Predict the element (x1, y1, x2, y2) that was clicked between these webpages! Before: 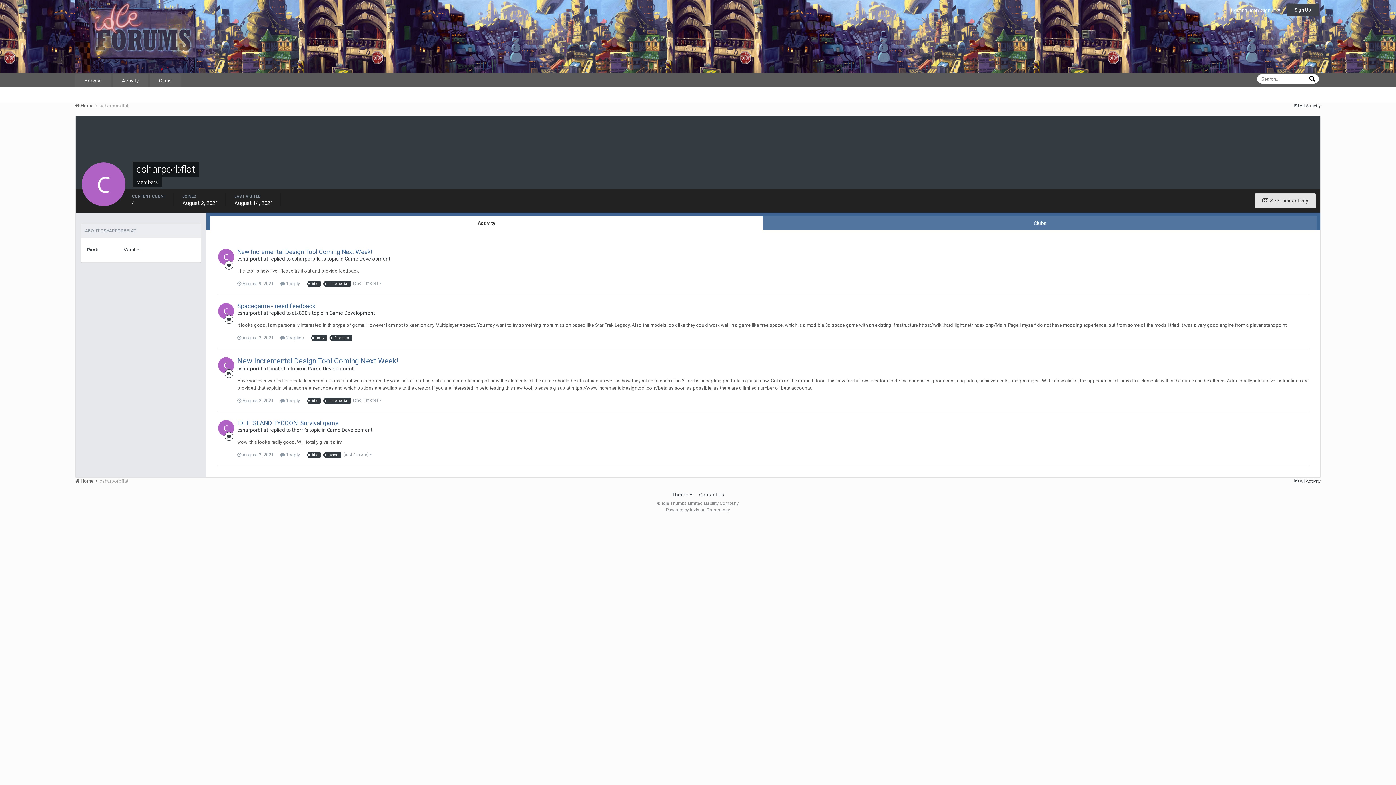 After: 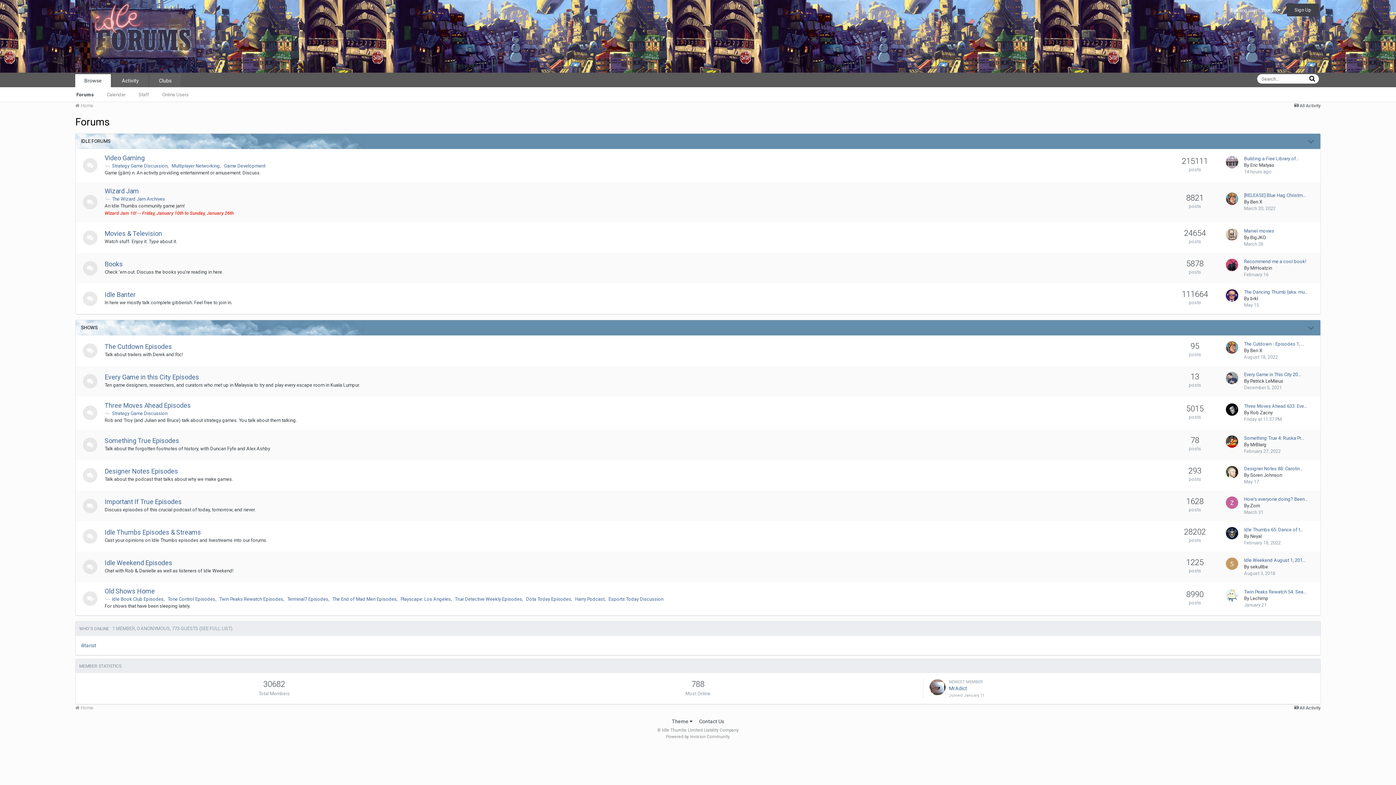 Action: bbox: (75, 102, 98, 108) label:  Home 